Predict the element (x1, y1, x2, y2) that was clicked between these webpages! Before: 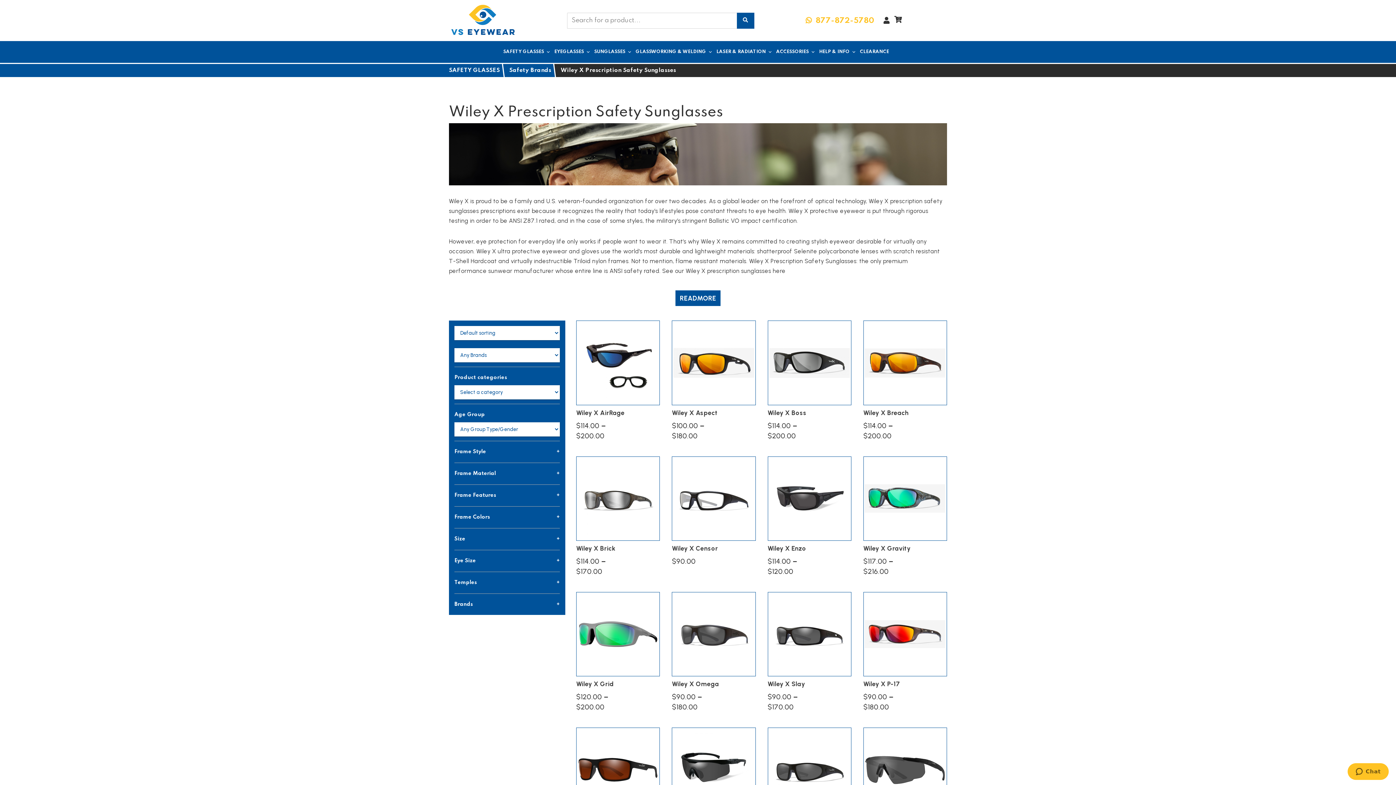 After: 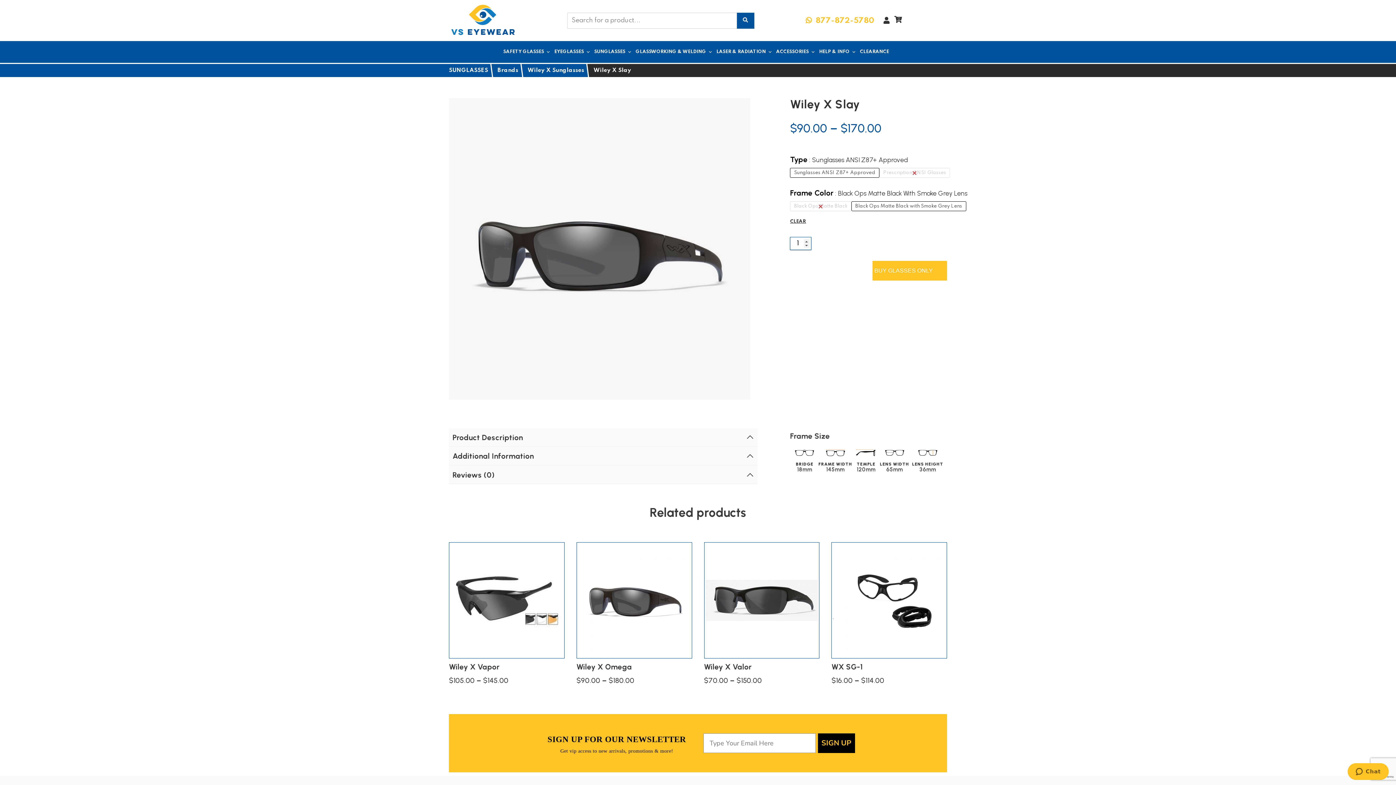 Action: label: Wiley X Slay
$90.00 – $170.00 bbox: (767, 592, 851, 715)